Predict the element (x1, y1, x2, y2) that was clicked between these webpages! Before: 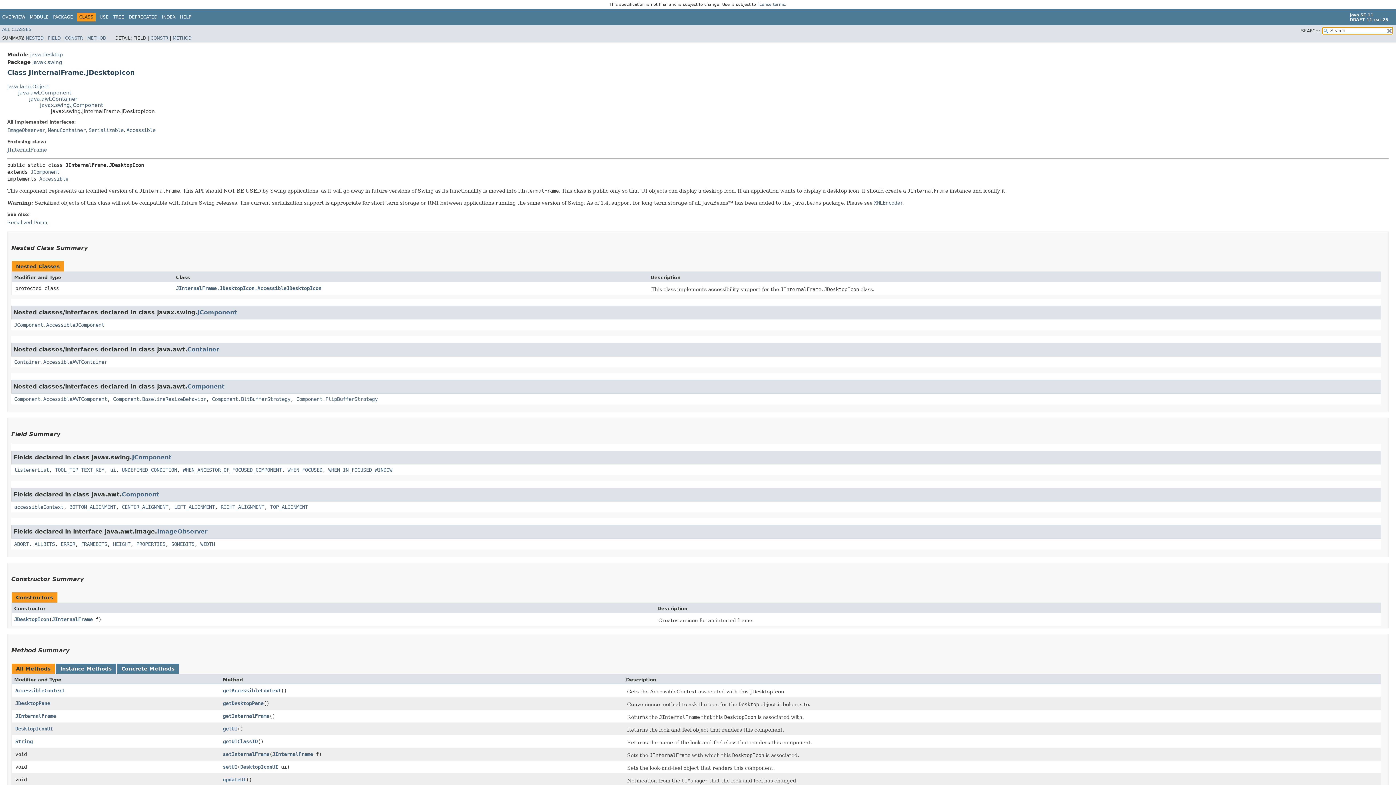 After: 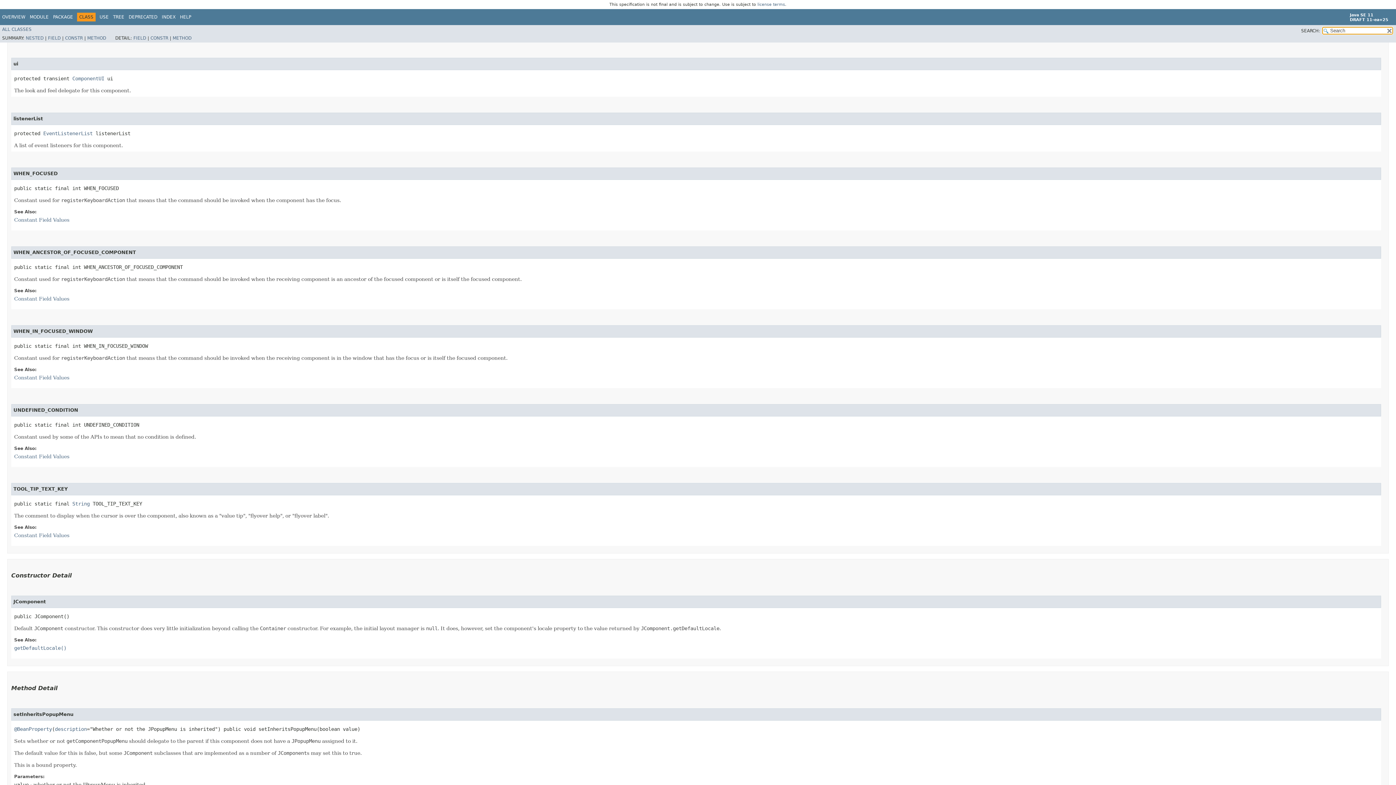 Action: label: ui bbox: (110, 467, 116, 472)